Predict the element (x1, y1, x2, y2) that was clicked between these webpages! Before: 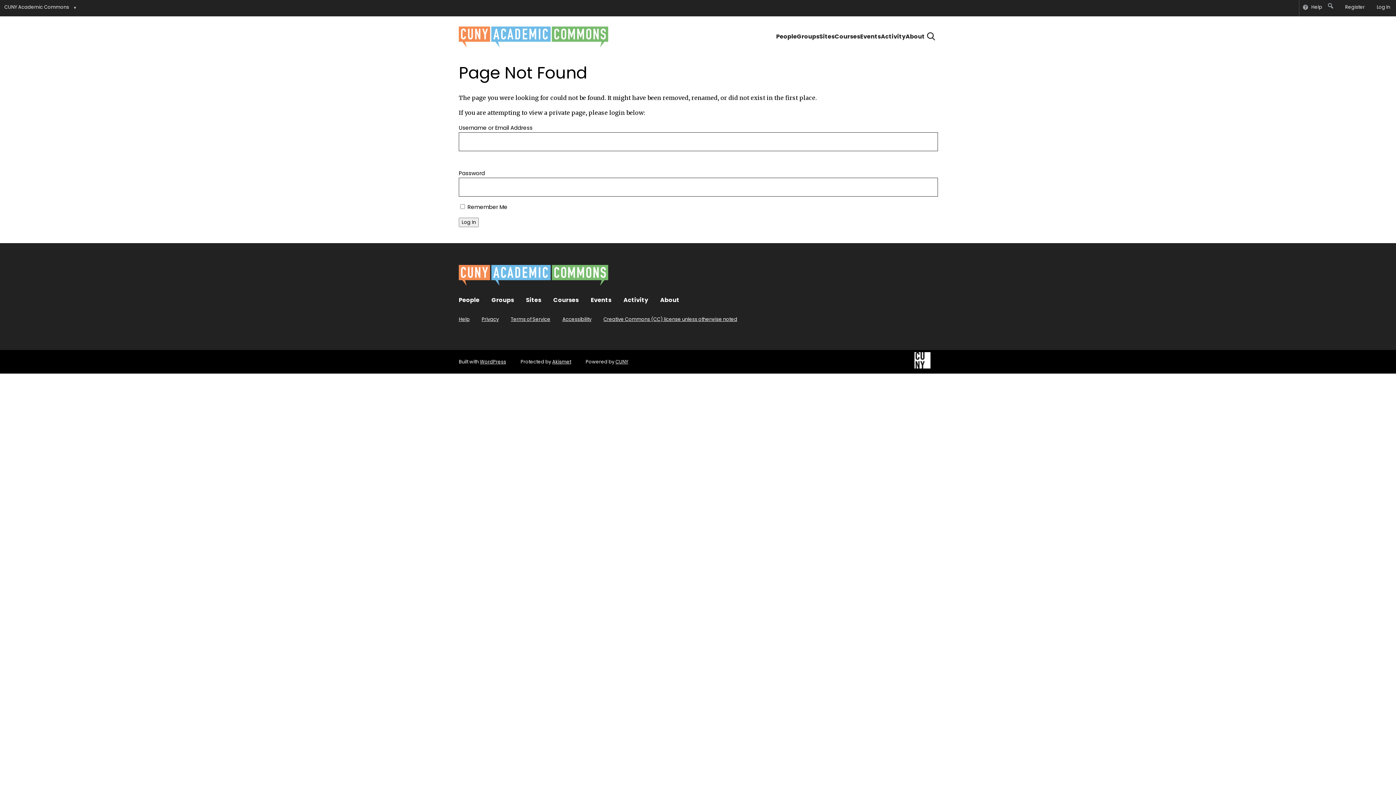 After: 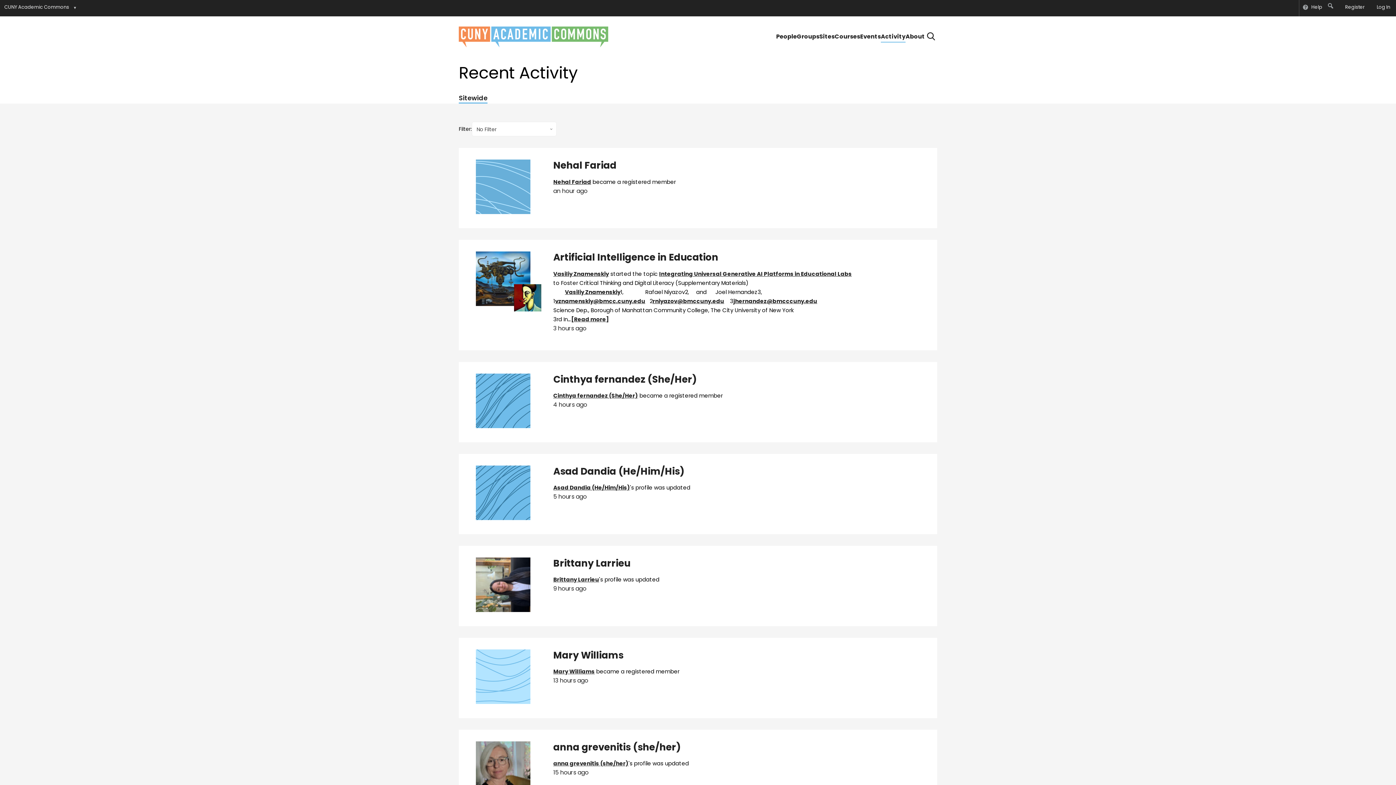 Action: bbox: (623, 295, 648, 304) label: Activity